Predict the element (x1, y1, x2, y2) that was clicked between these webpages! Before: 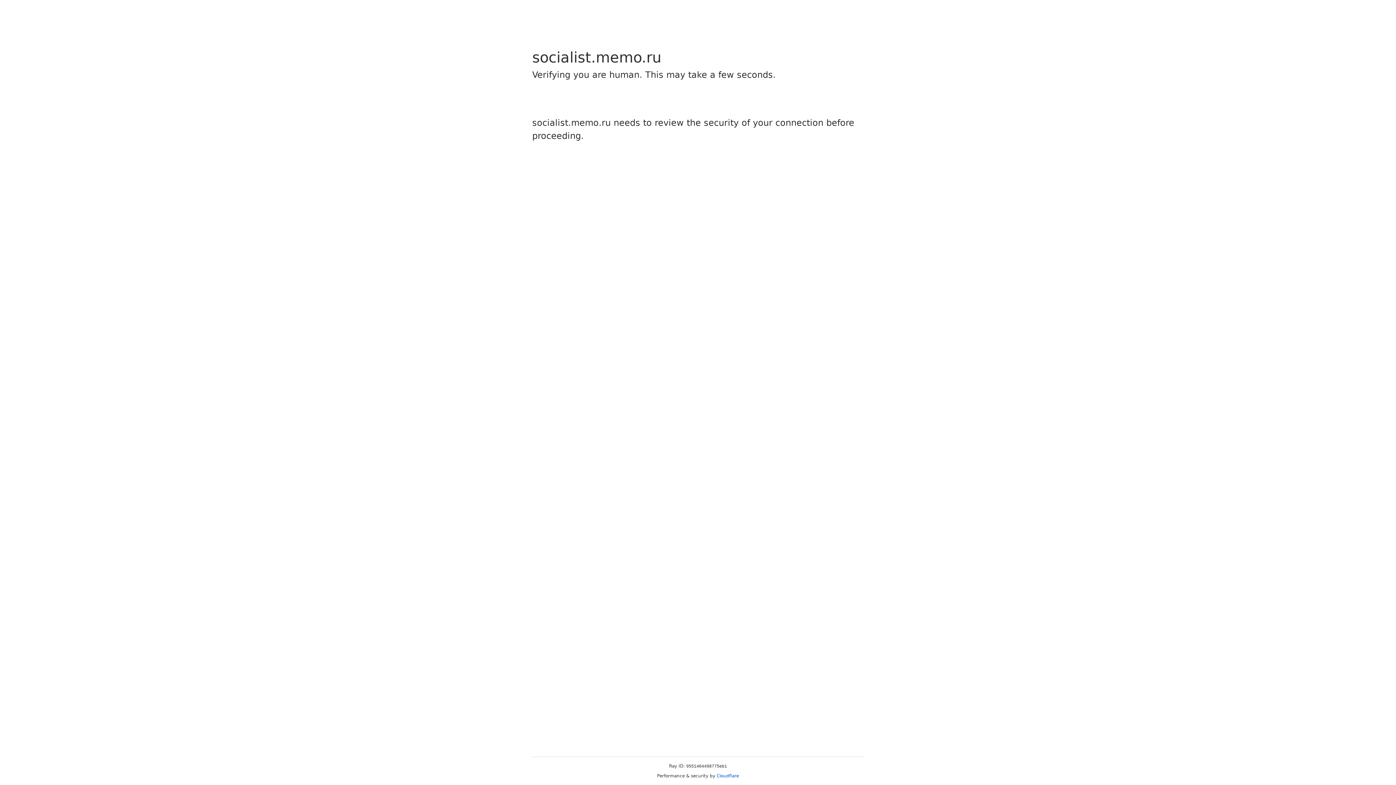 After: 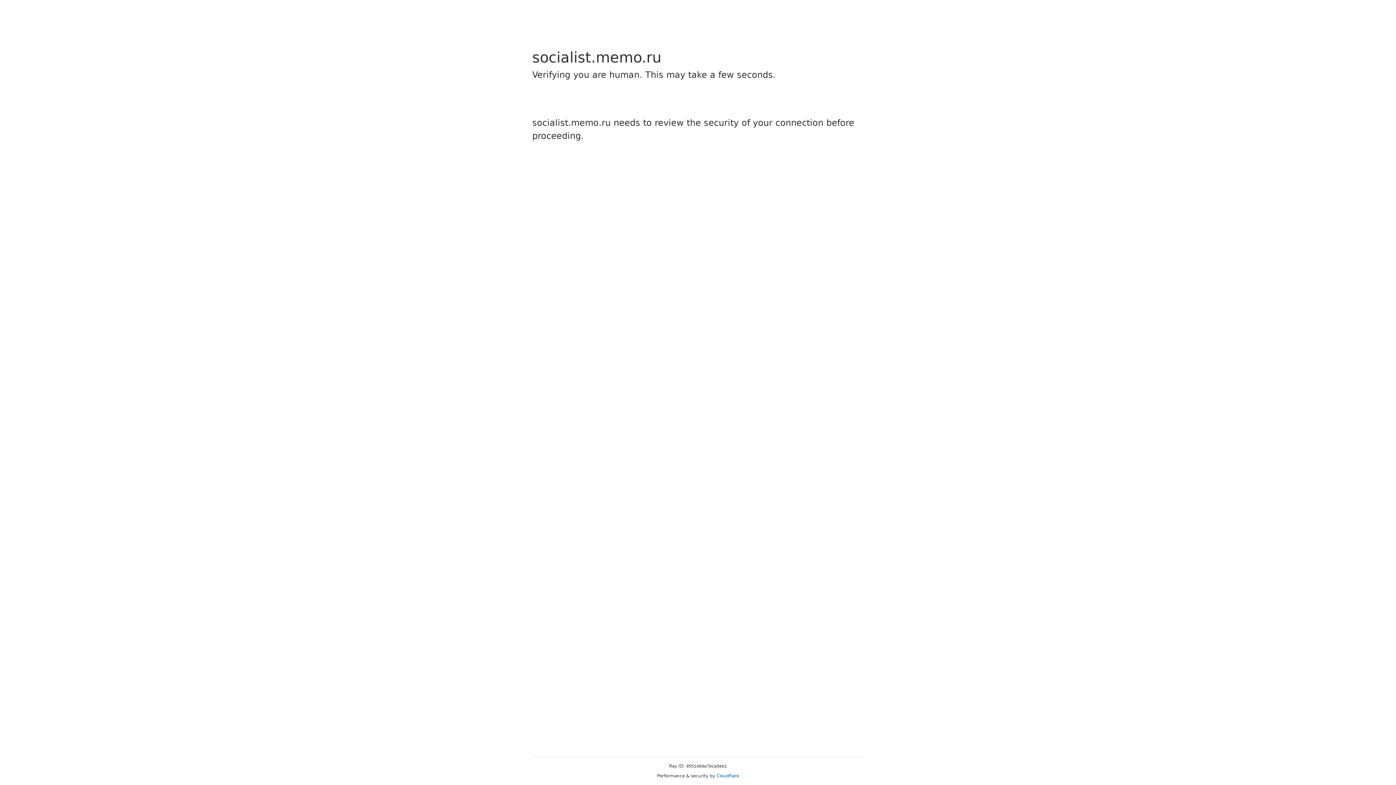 Action: label: Cloudflare bbox: (716, 773, 739, 778)